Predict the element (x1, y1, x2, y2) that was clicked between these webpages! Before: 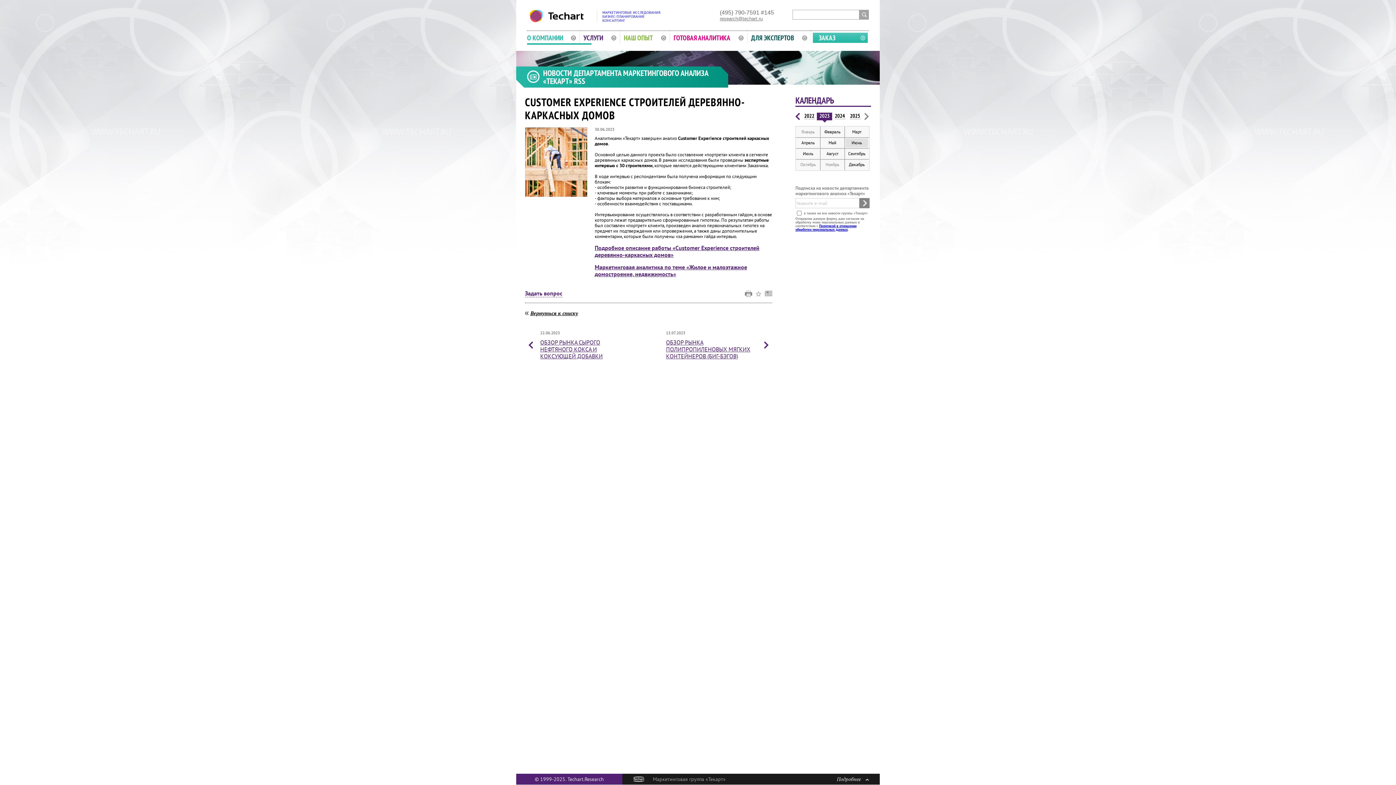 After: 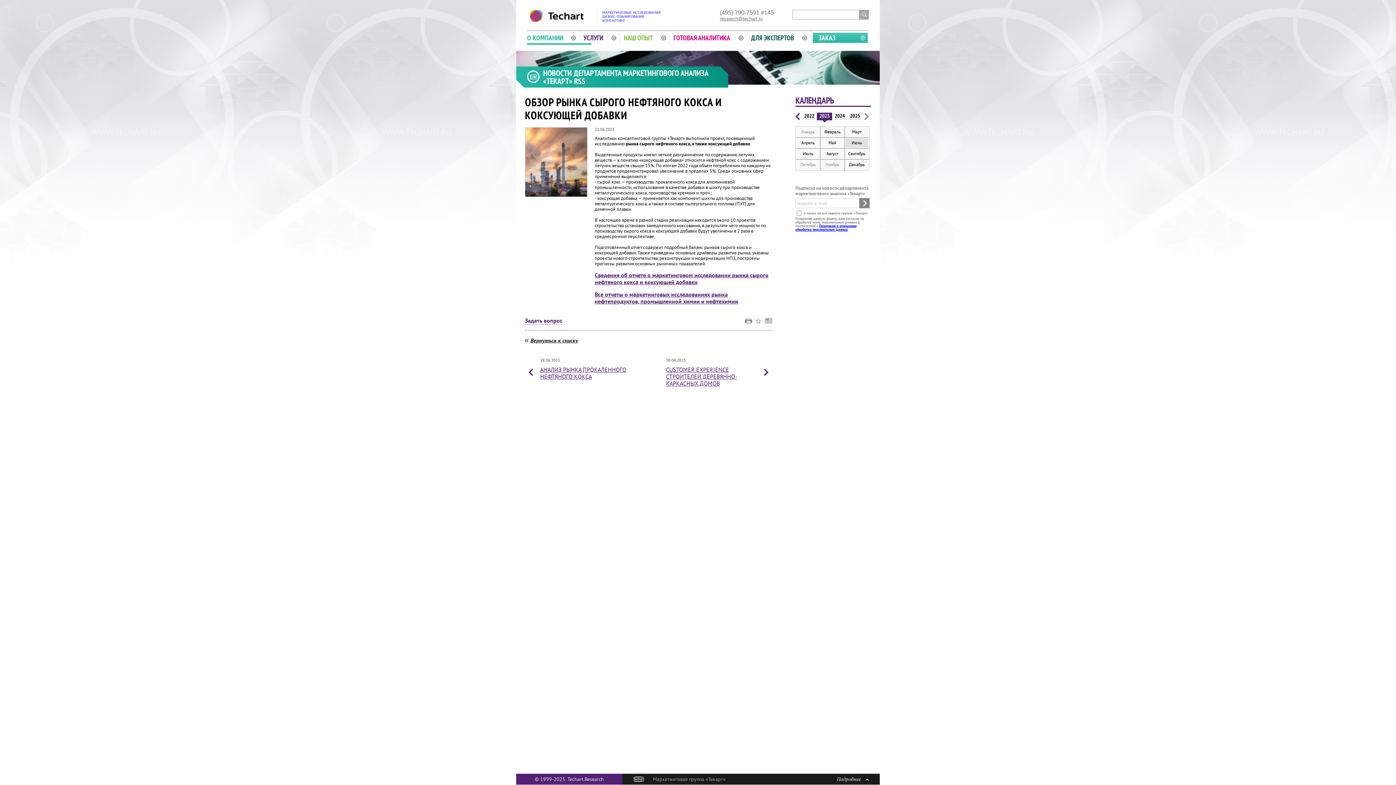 Action: bbox: (540, 338, 602, 360) label: ОБЗОР РЫНКА СЫРОГО НЕФТЯНОГО КОКСА И КОКСУЮЩЕЙ ДОБАВКИ